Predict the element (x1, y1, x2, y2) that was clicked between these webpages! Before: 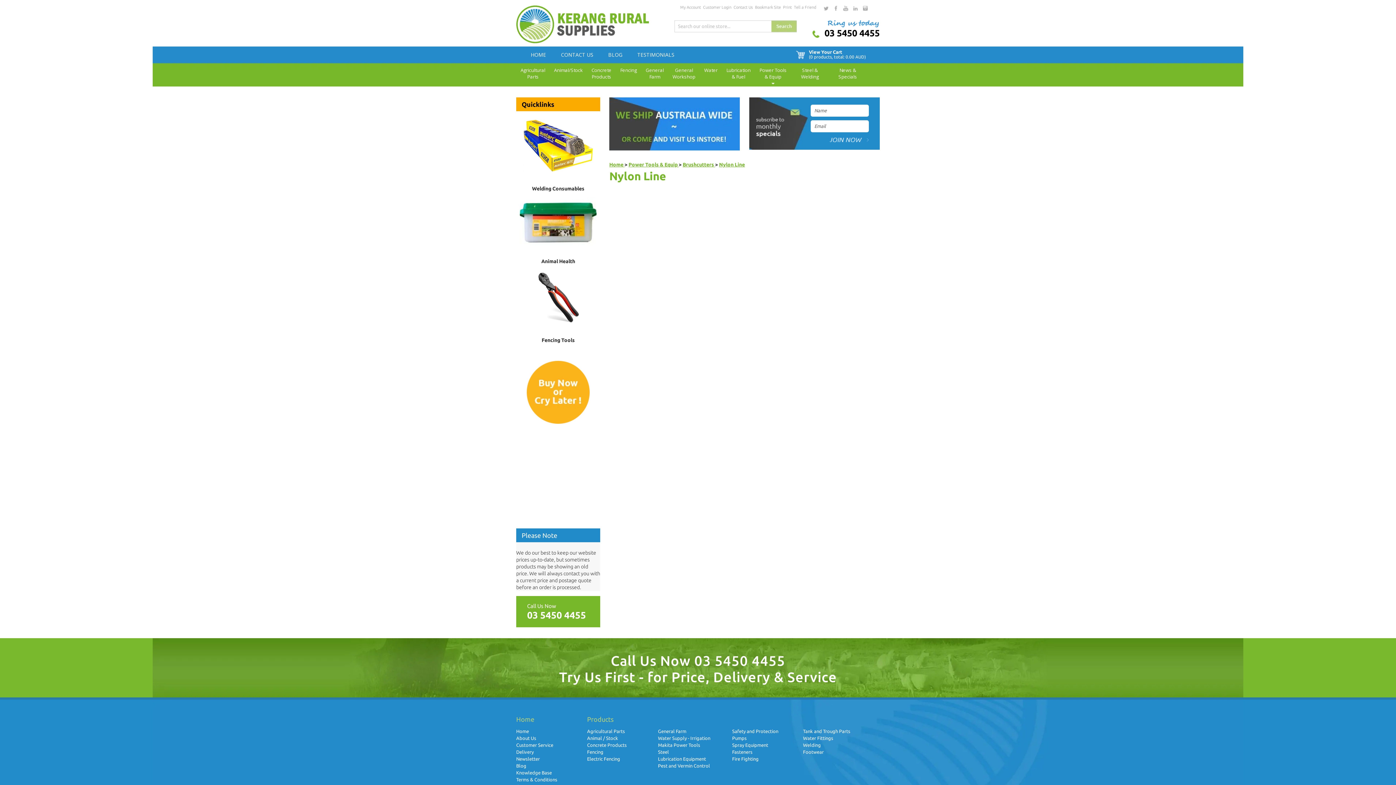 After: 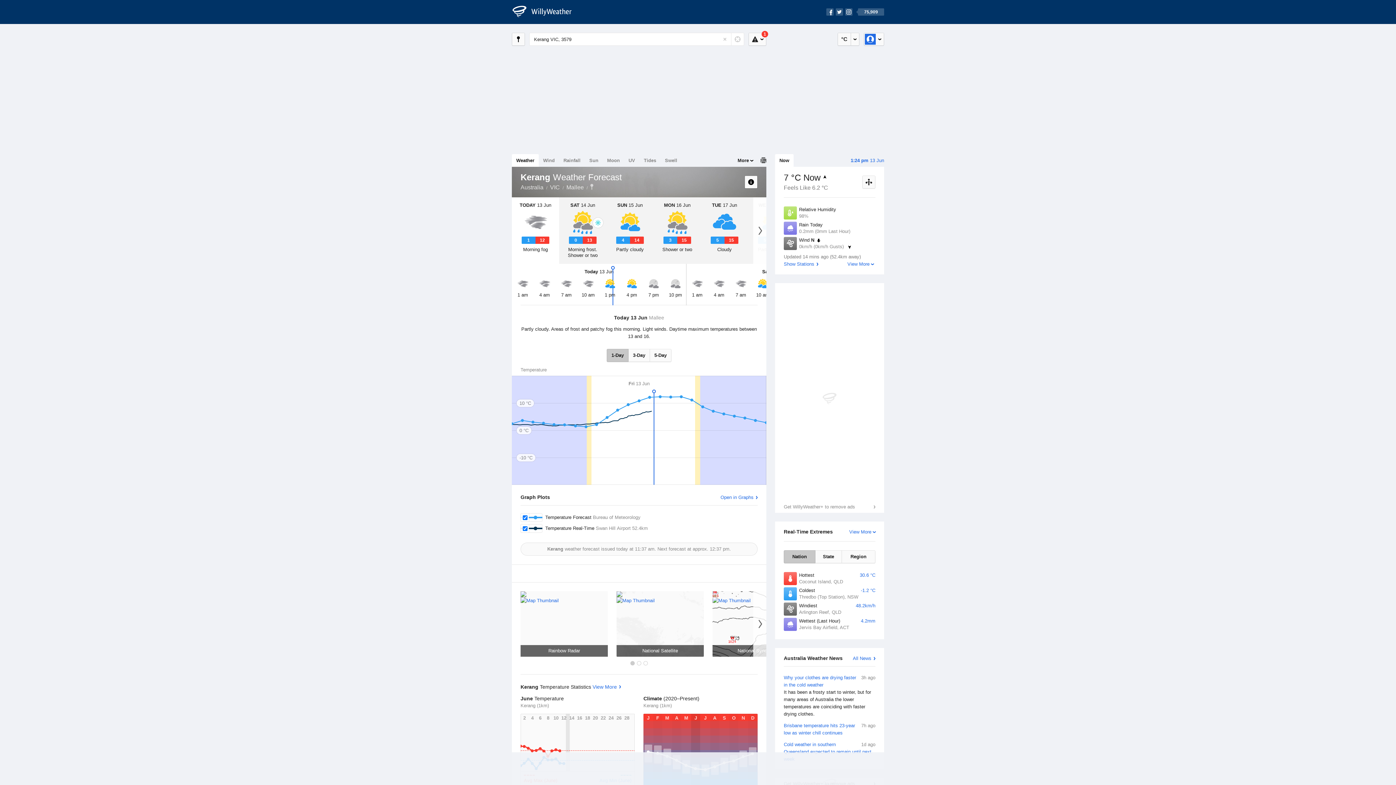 Action: label: Up to date weather for Kerang bbox: (516, 510, 600, 517)